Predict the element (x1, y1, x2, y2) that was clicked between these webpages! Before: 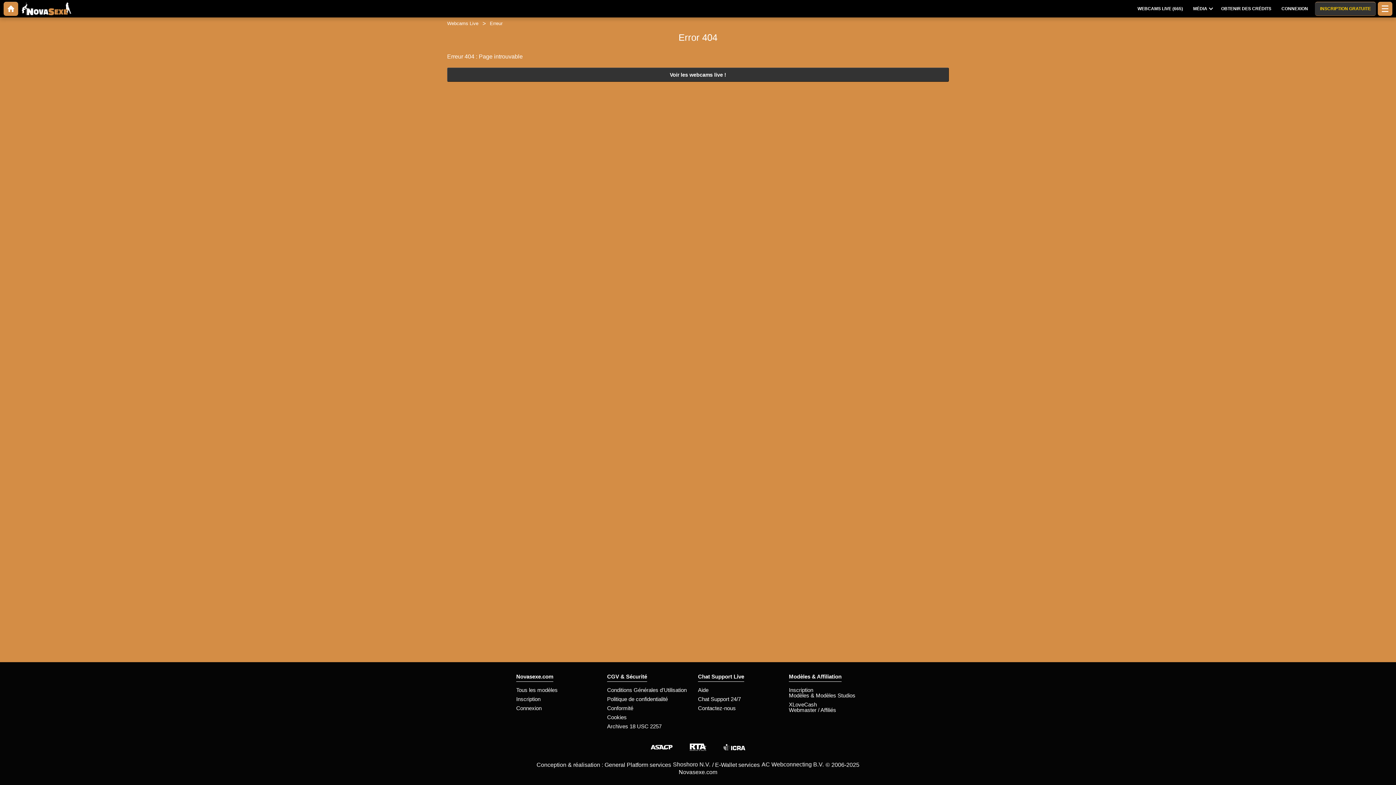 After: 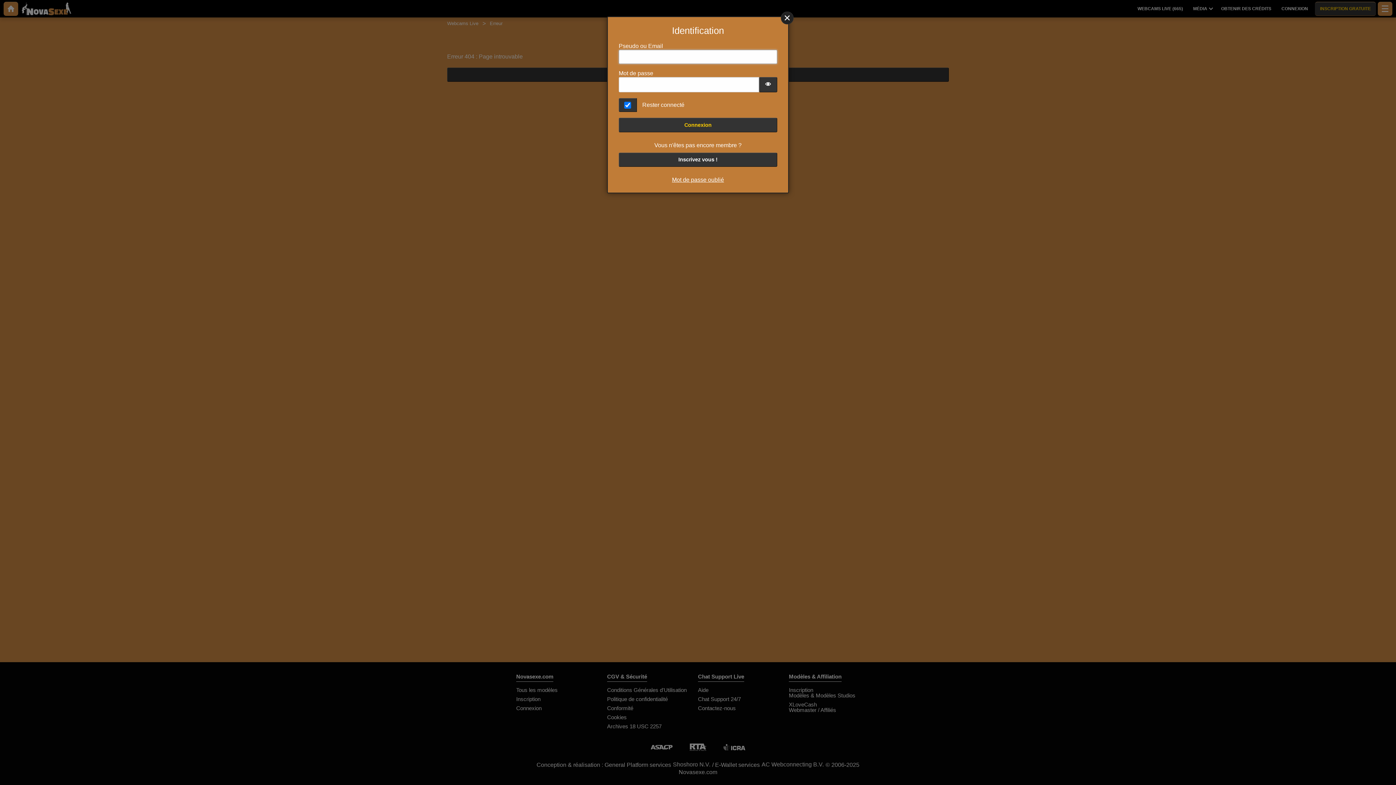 Action: label: CONNEXION bbox: (1276, 1, 1313, 16)